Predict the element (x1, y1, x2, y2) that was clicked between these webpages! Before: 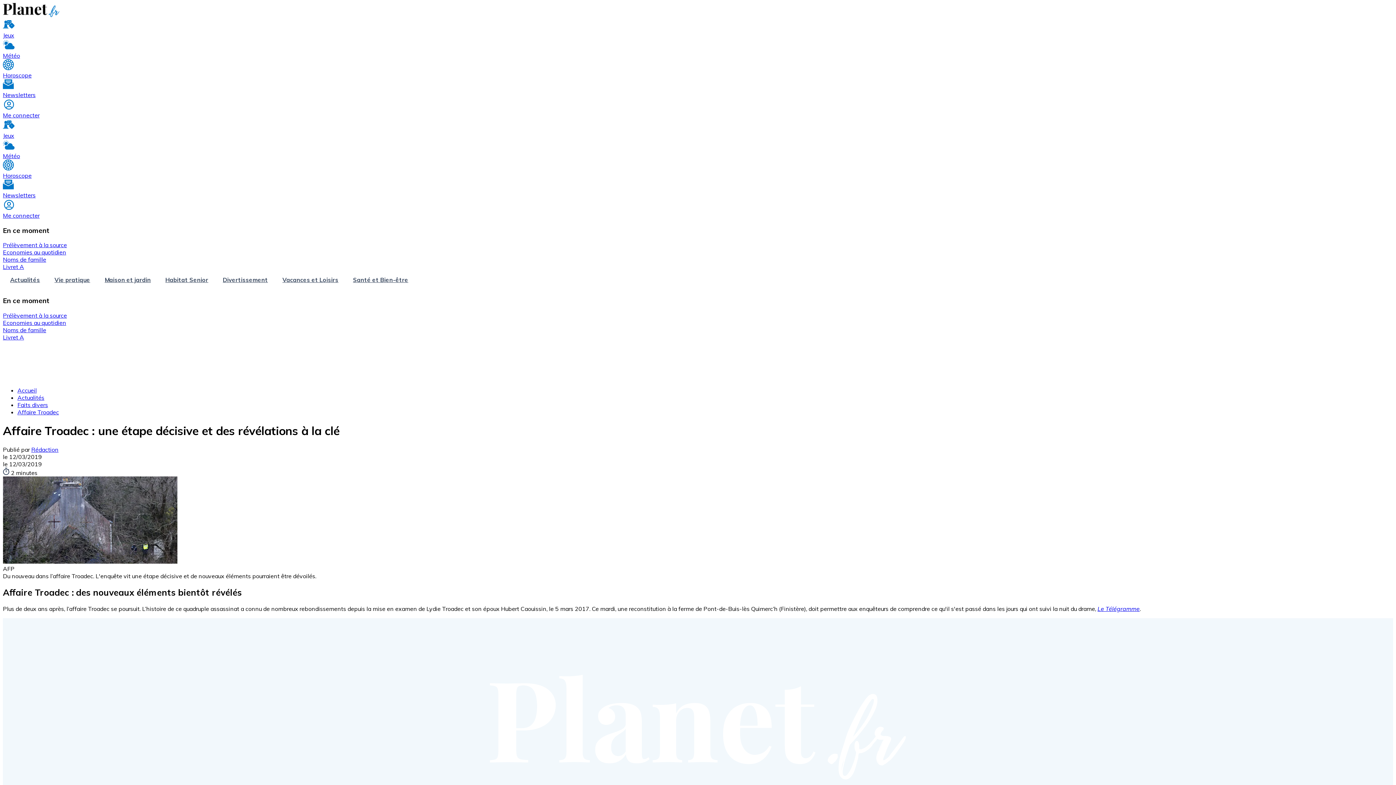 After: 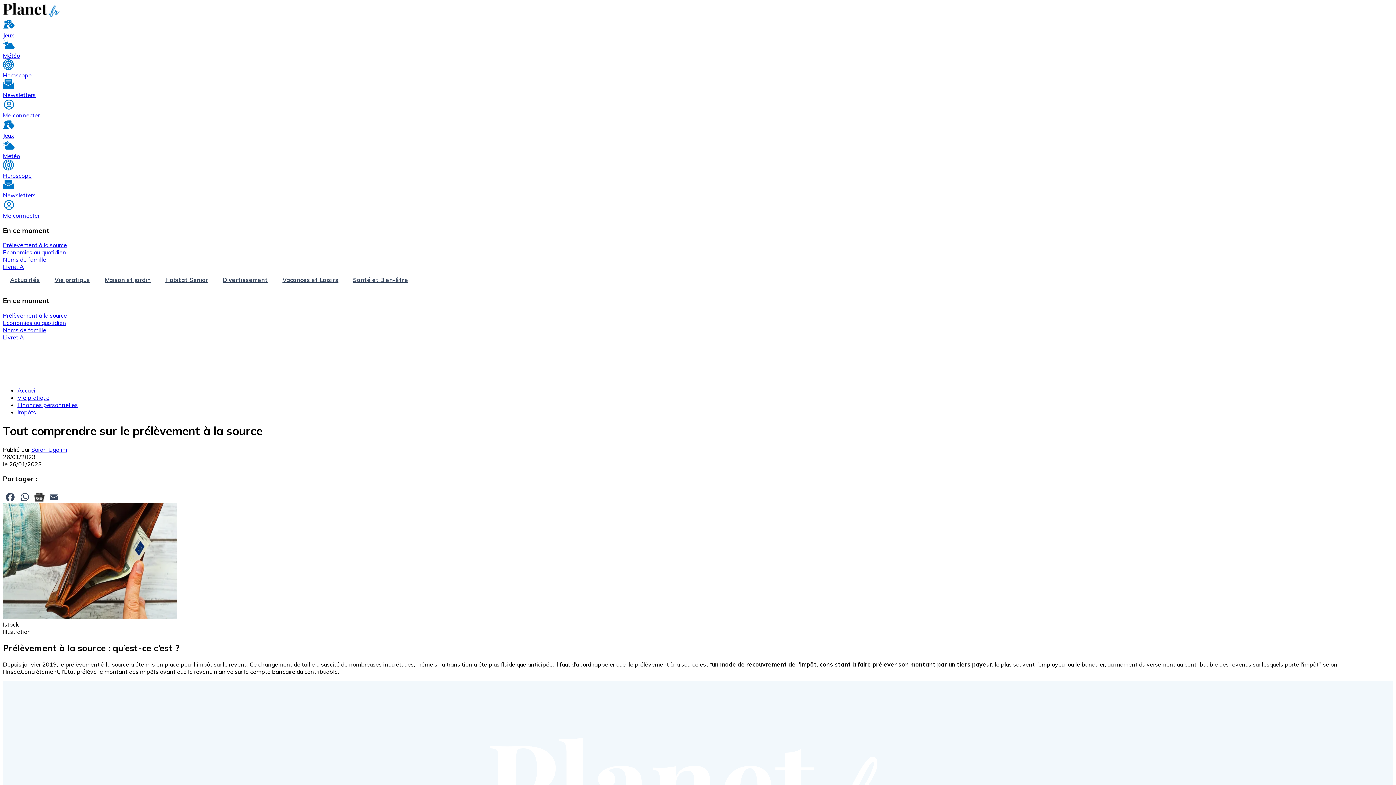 Action: bbox: (2, 311, 66, 319) label: Prélèvement à la source